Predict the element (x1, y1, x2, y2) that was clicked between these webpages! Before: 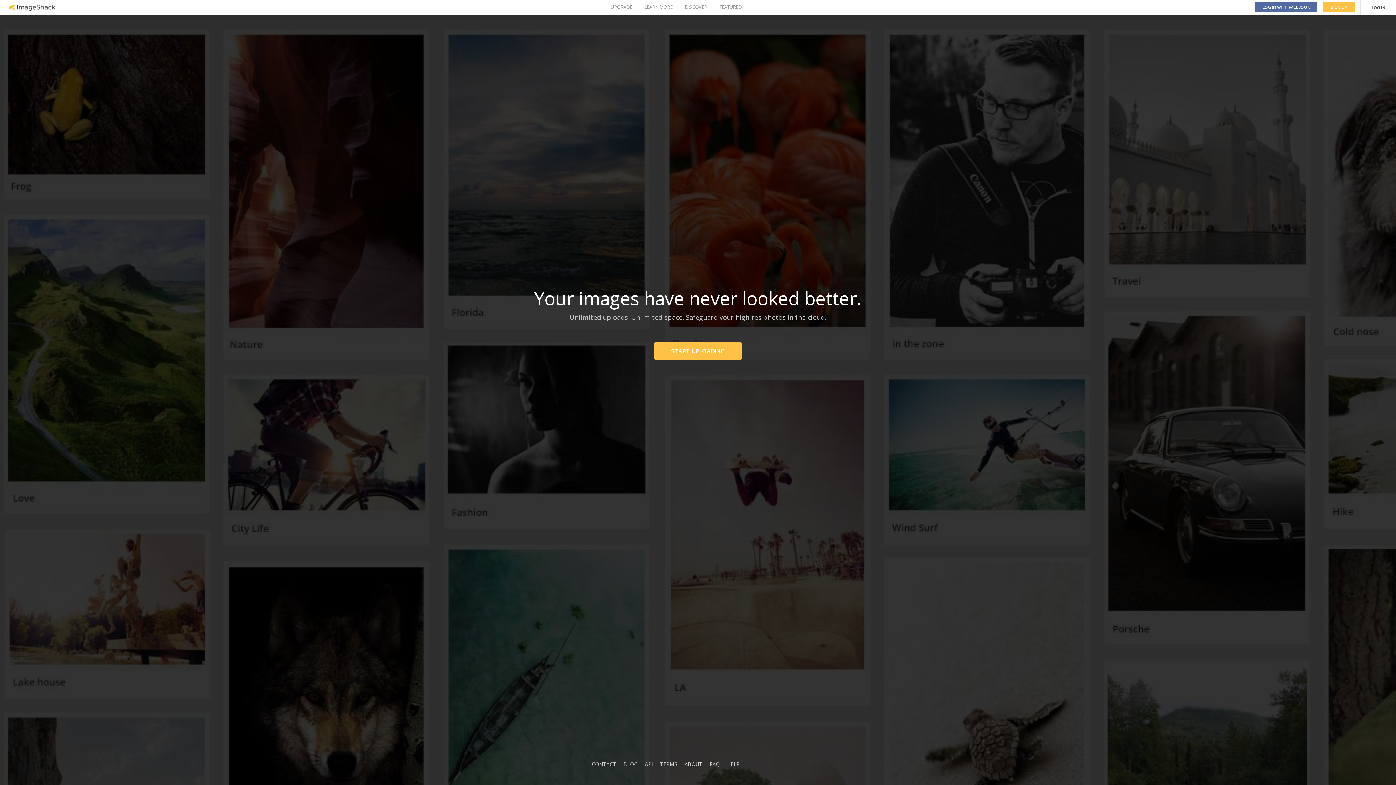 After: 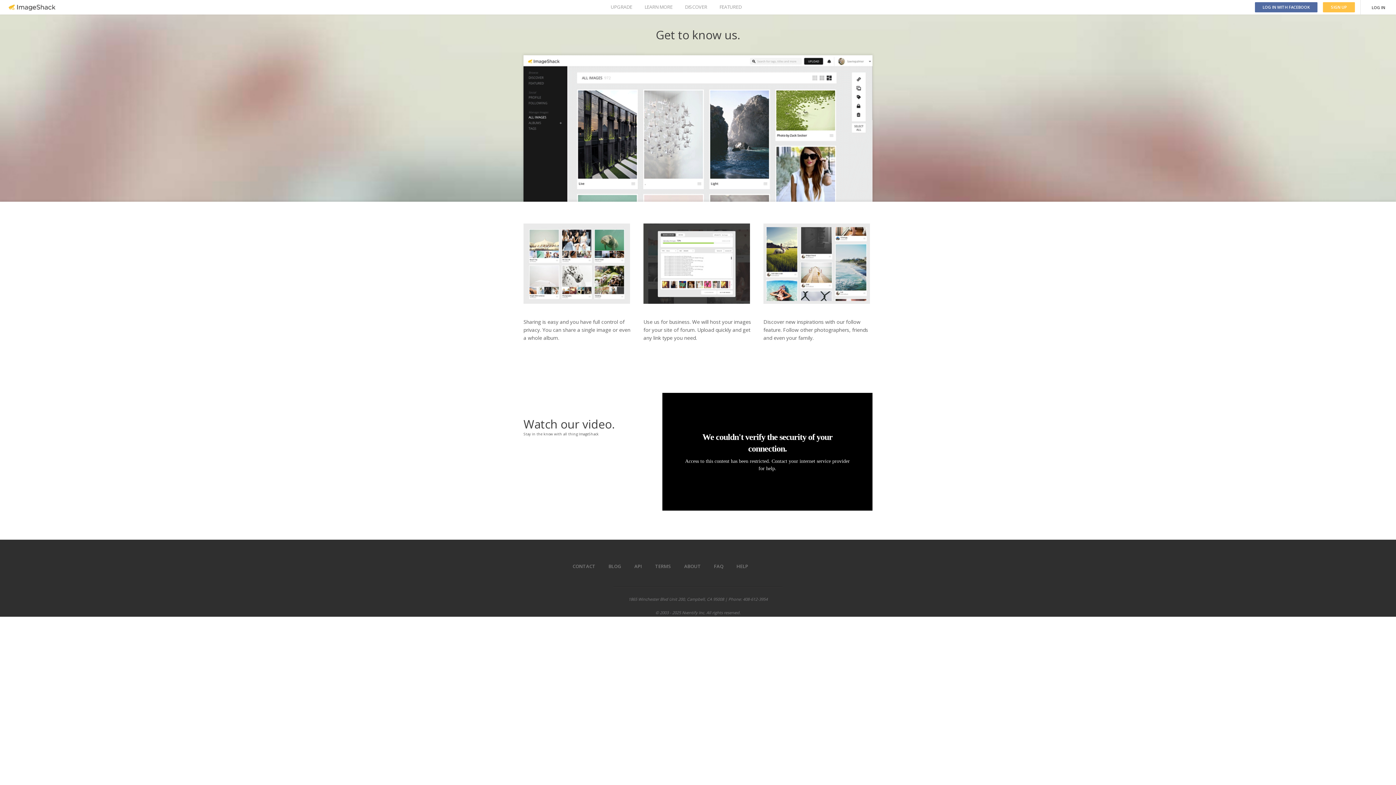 Action: label: ABOUT bbox: (684, 761, 702, 768)